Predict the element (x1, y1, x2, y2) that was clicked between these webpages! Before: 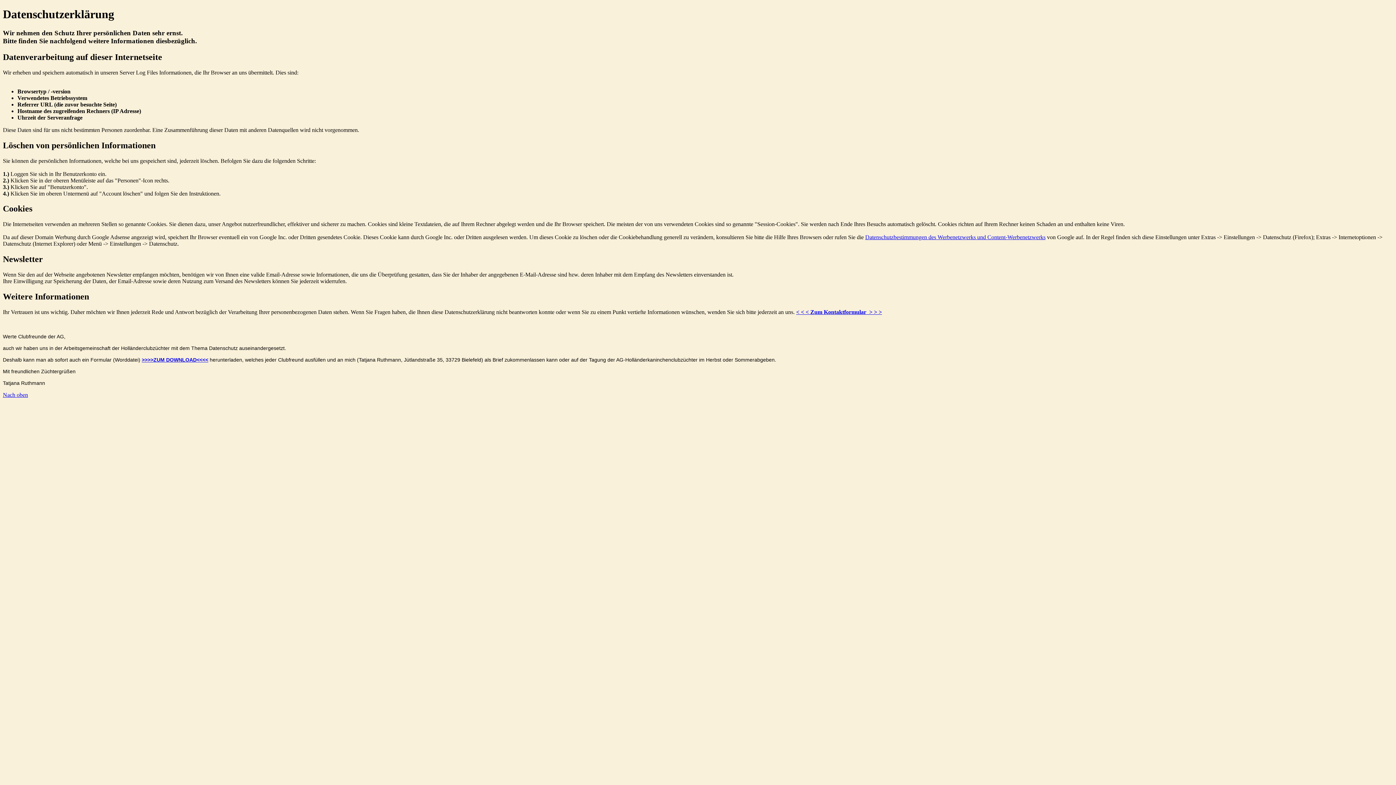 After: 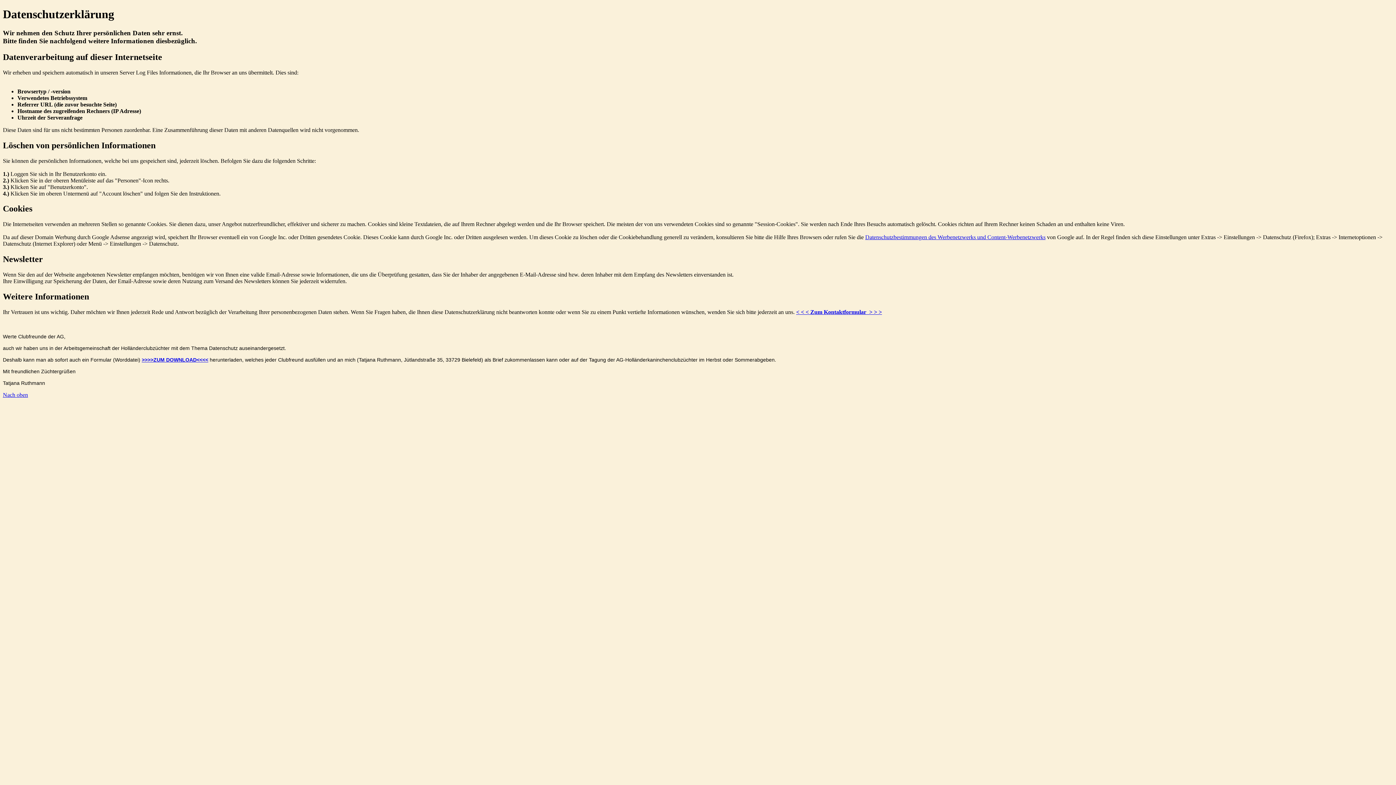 Action: bbox: (2, 391, 28, 398) label: Nach oben